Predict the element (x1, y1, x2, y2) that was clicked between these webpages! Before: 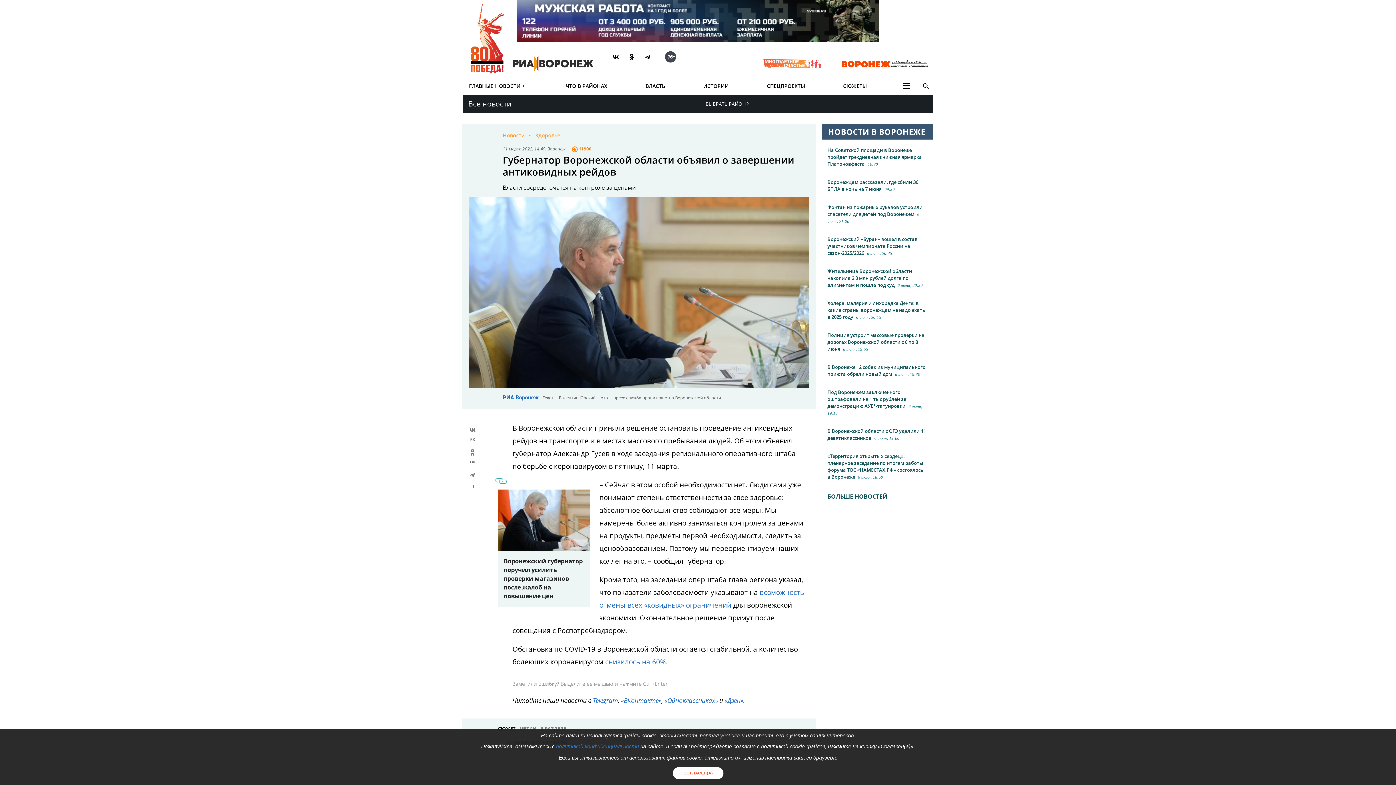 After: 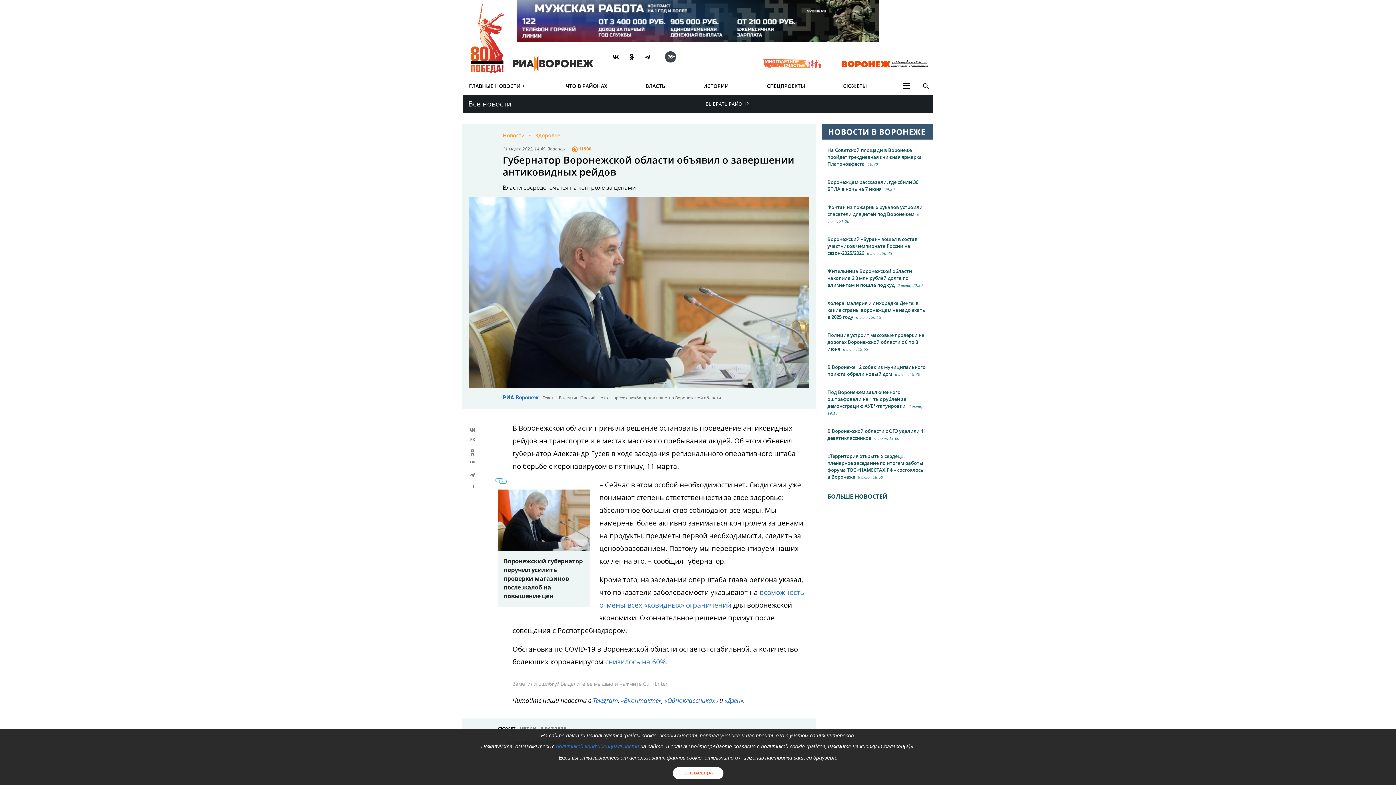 Action: bbox: (627, 52, 636, 61)